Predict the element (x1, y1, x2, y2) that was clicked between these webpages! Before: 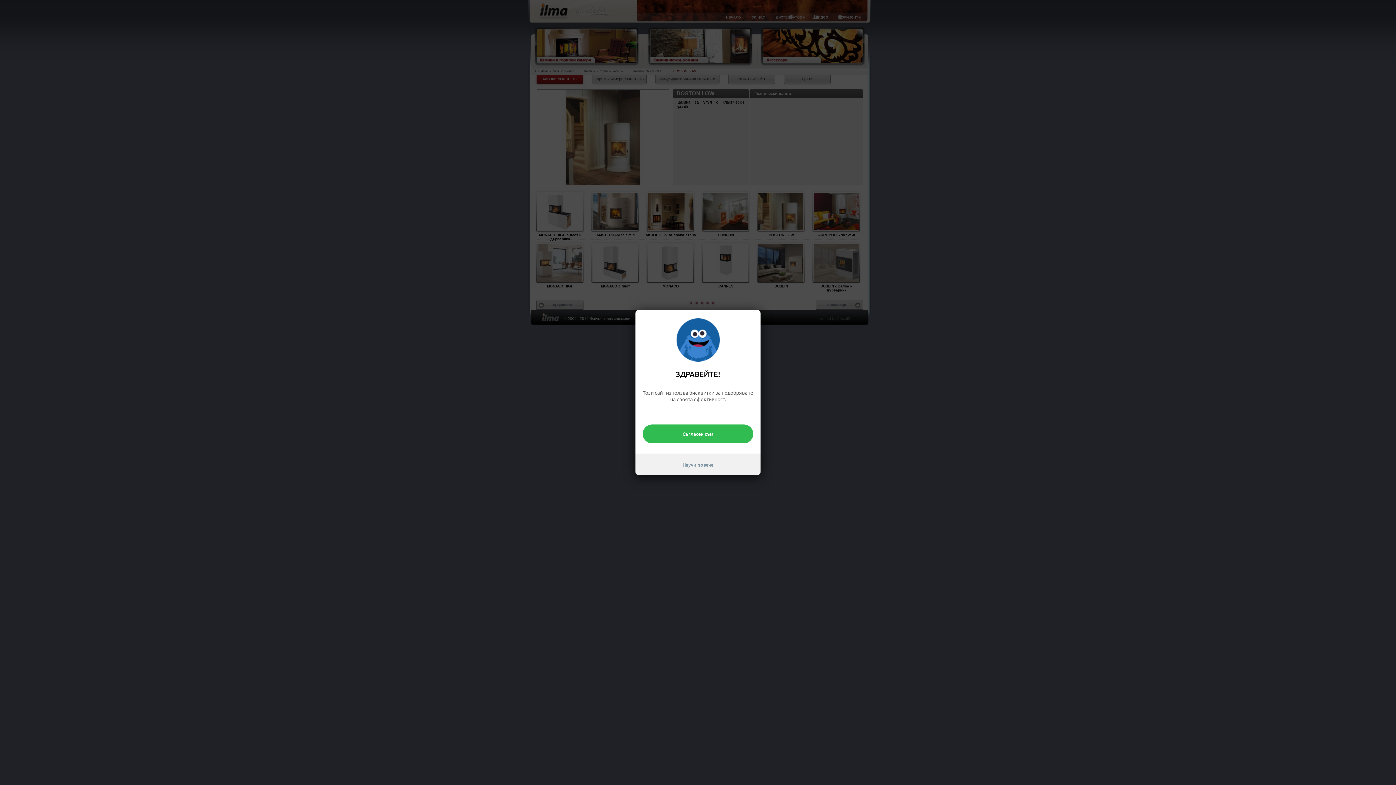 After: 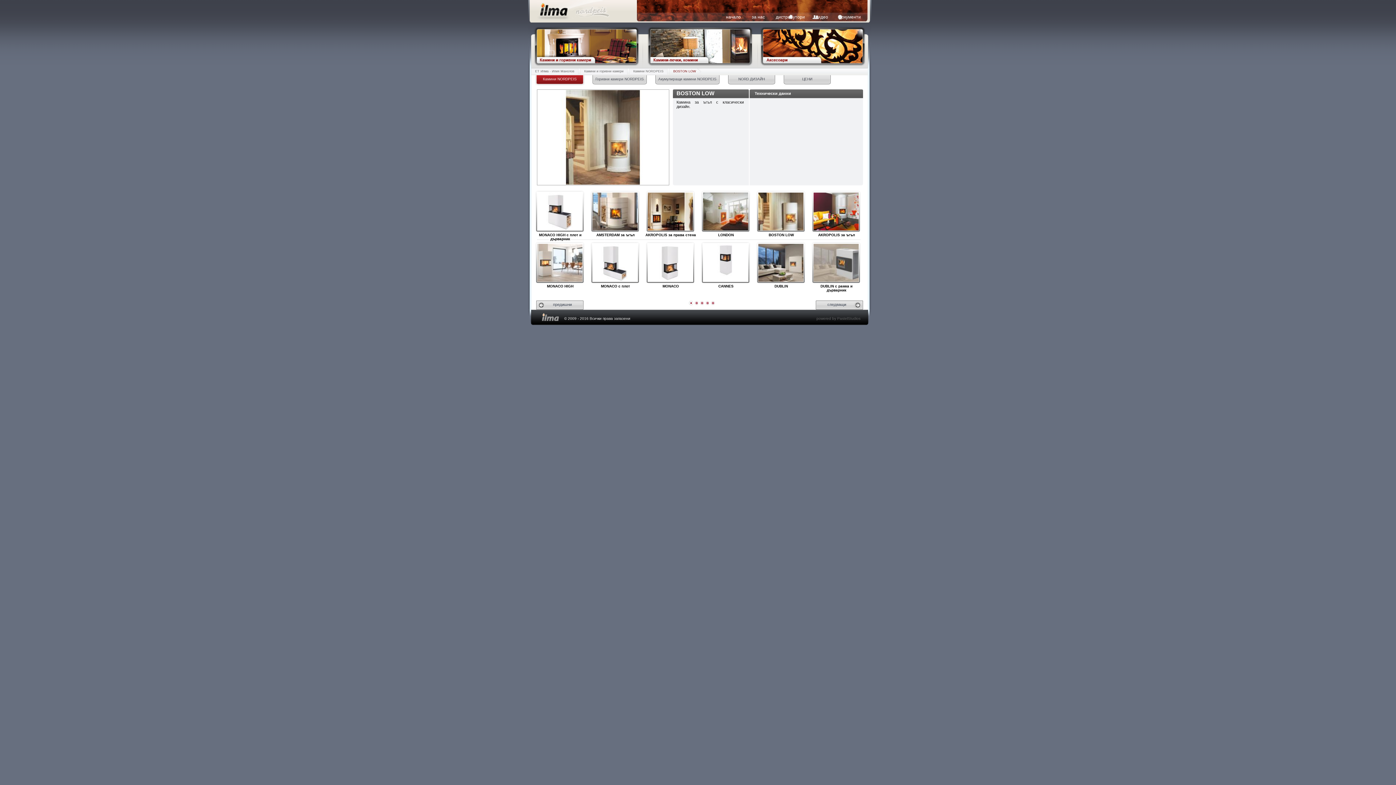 Action: label: Съгласен съм bbox: (642, 424, 753, 443)